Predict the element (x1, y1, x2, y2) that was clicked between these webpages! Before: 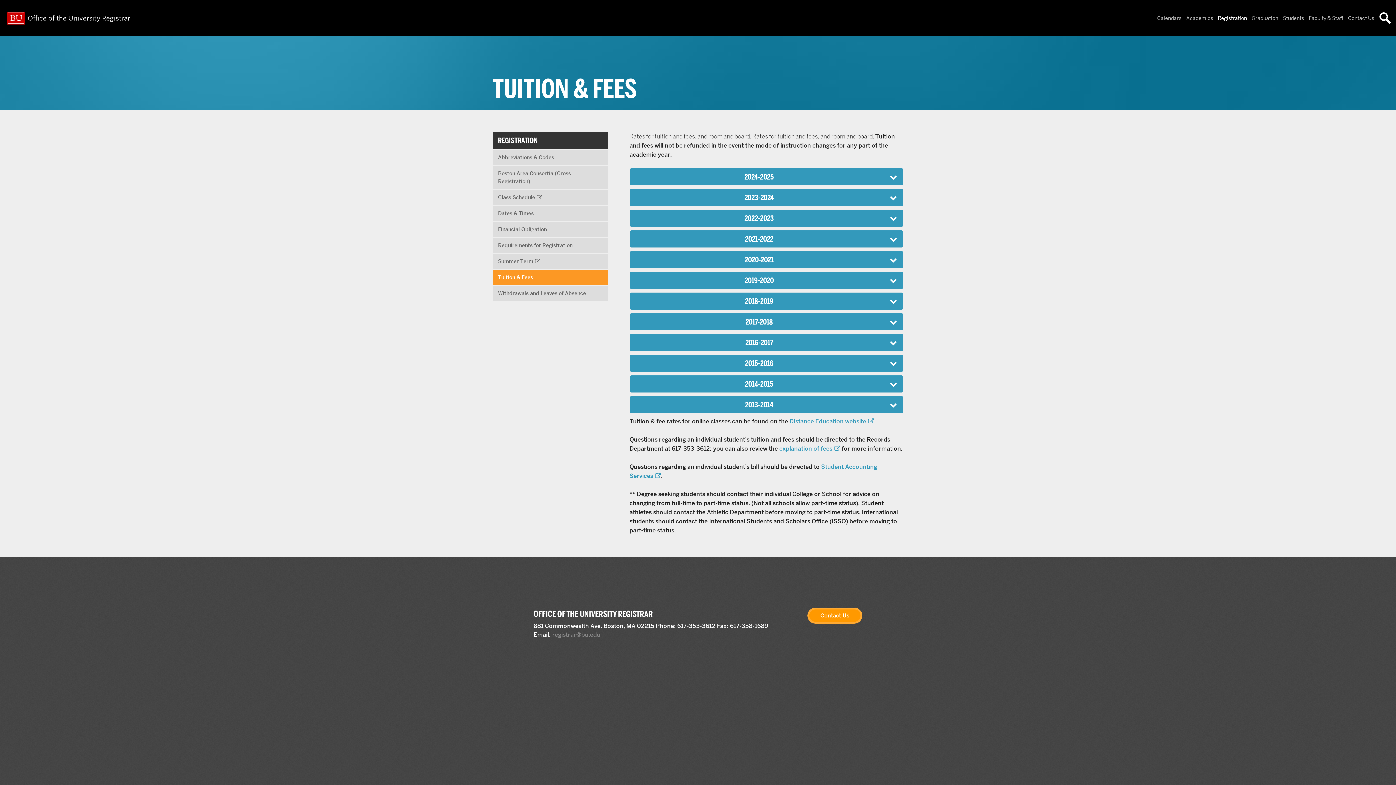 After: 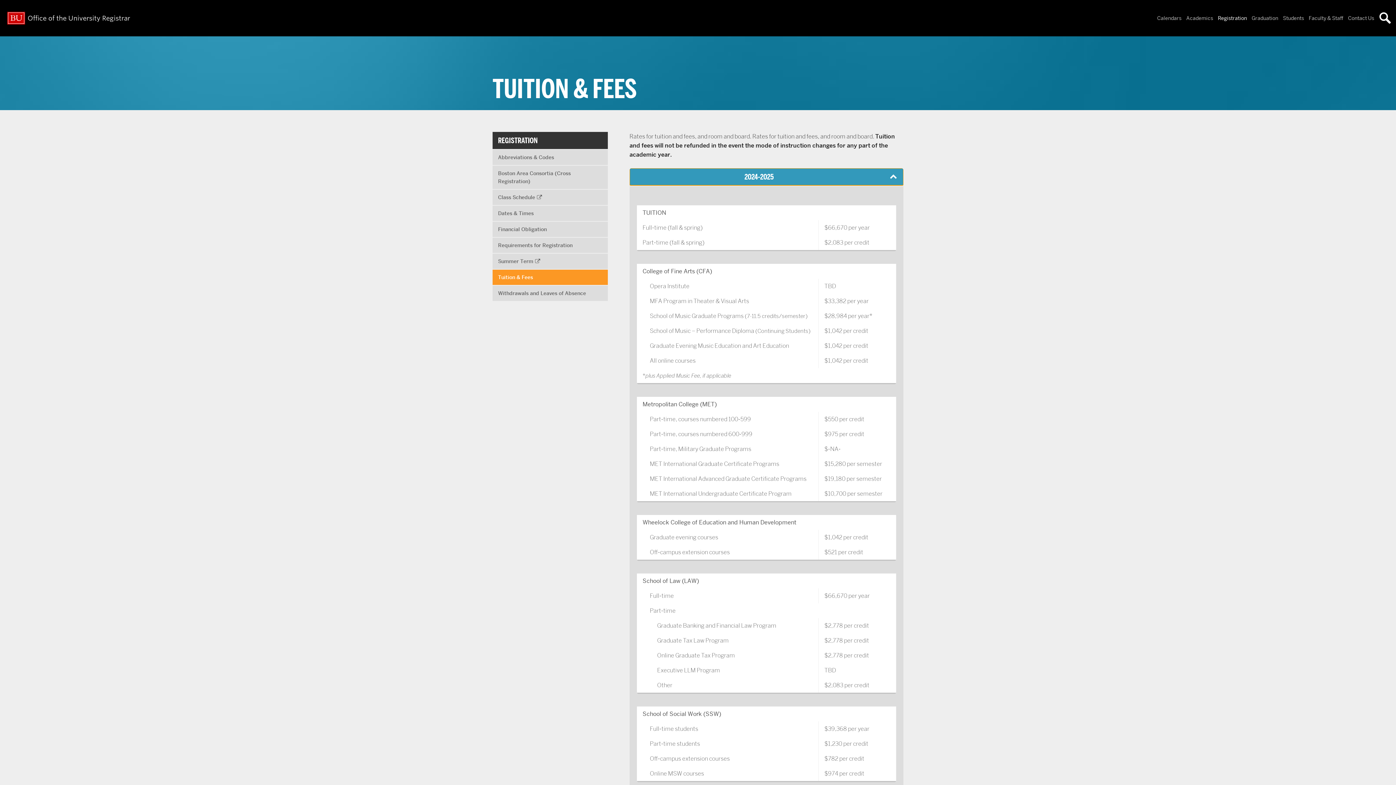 Action: bbox: (629, 168, 903, 185) label: 2024-2025